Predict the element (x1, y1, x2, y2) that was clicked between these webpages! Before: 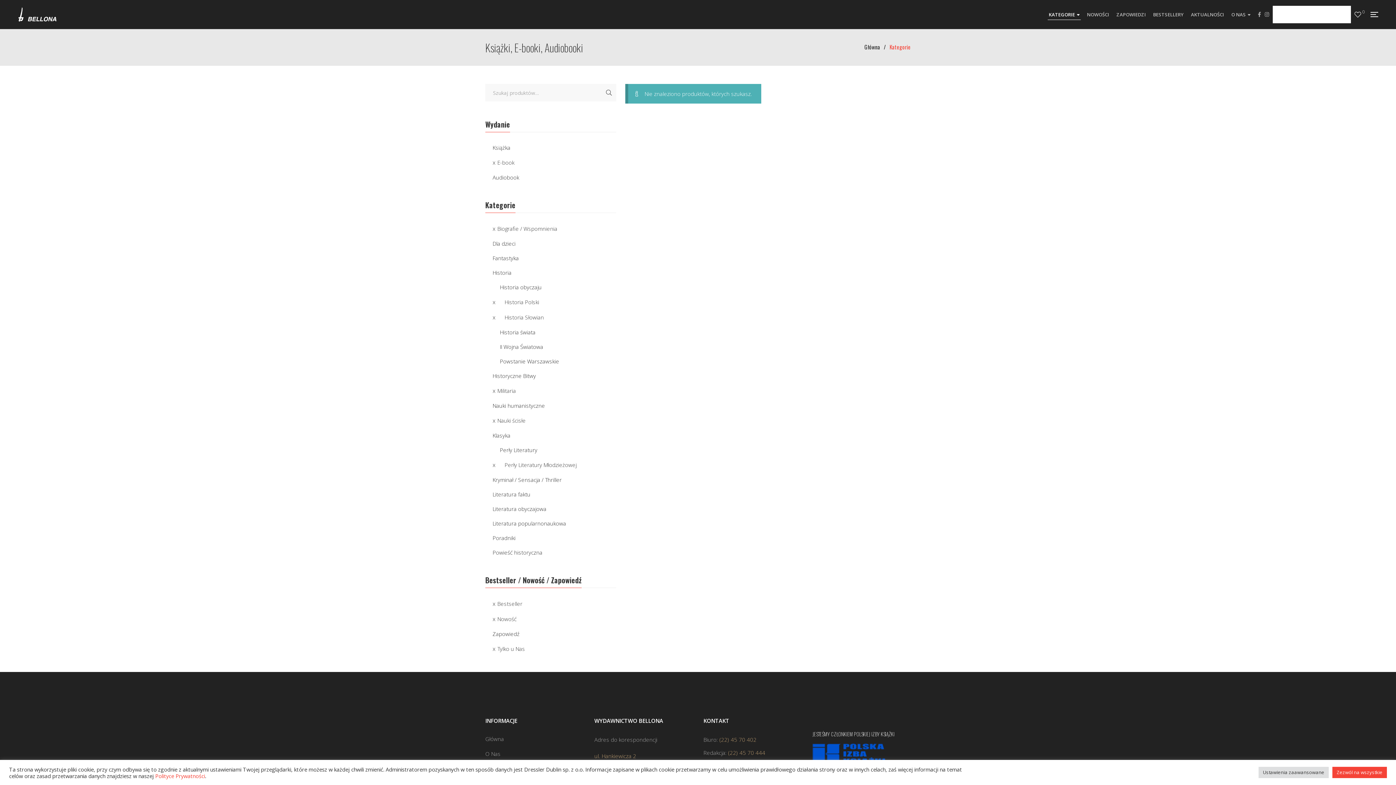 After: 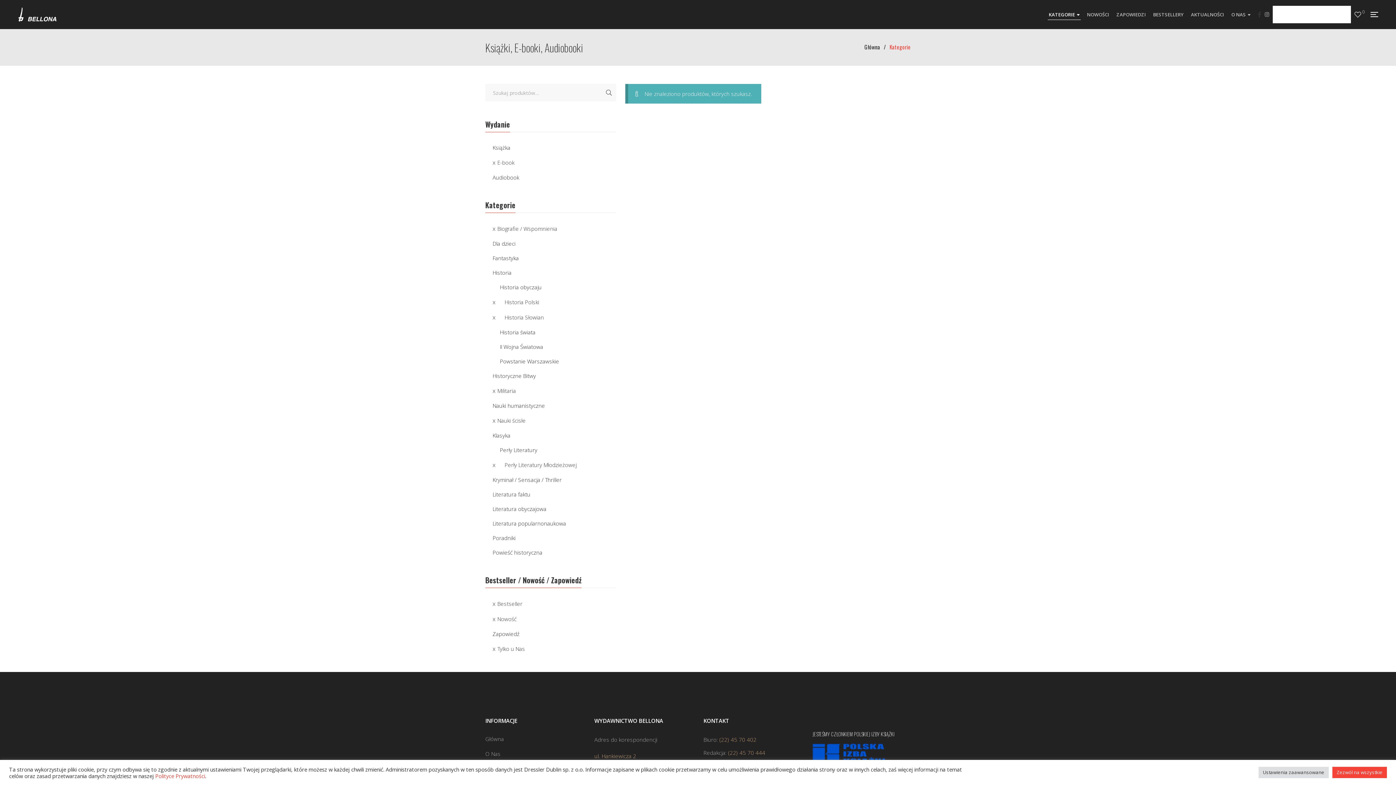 Action: label: Facebook bbox: (1258, 12, 1261, 17)